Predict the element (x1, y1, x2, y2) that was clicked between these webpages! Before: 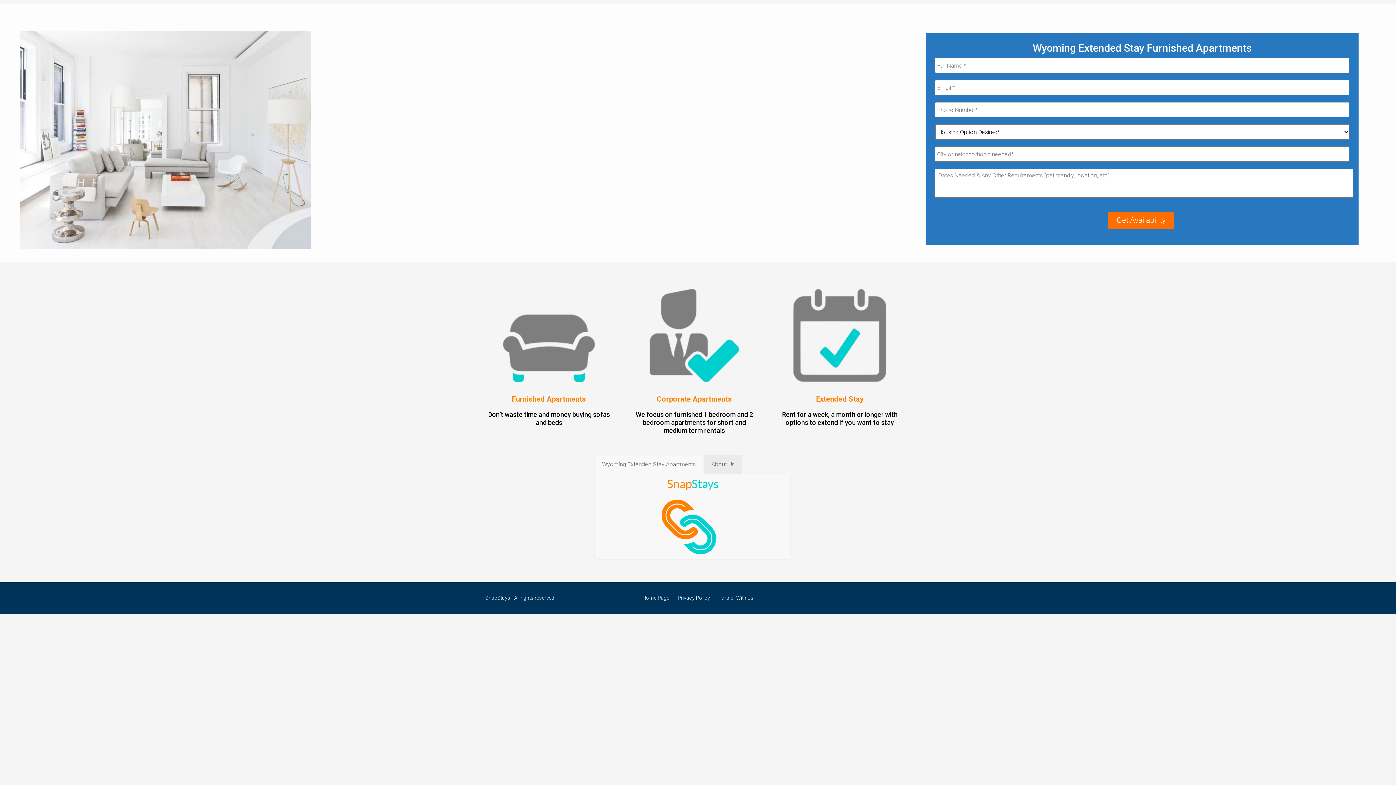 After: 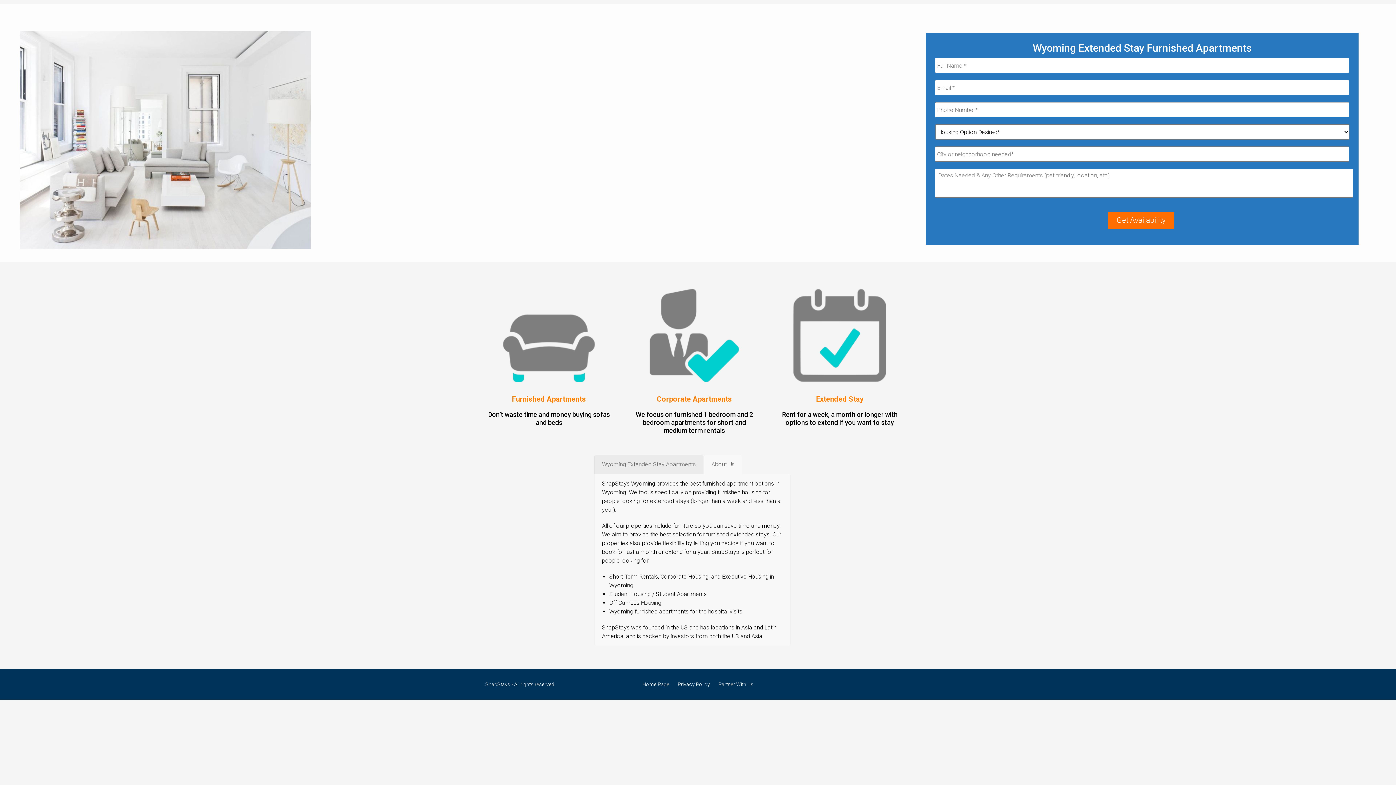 Action: label: About Us bbox: (704, 454, 742, 474)